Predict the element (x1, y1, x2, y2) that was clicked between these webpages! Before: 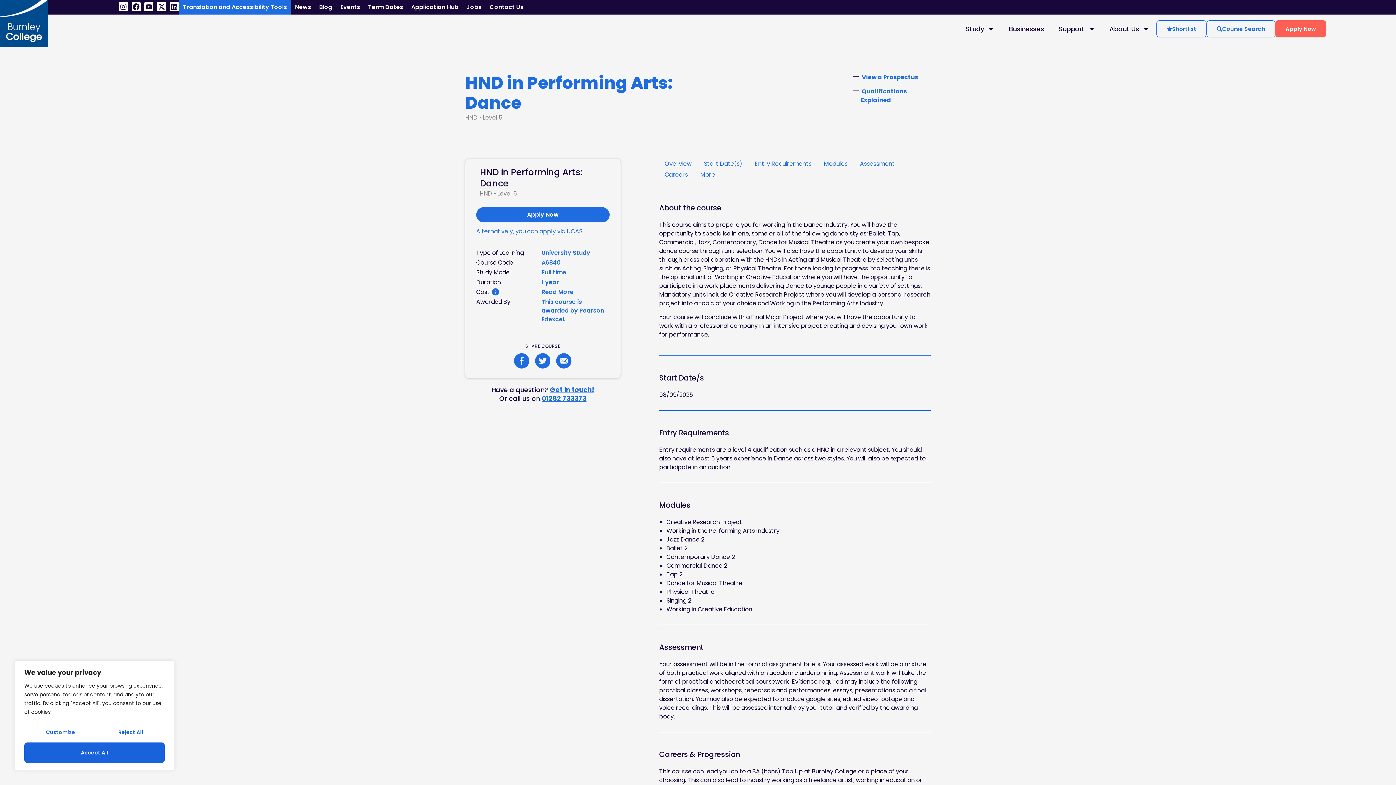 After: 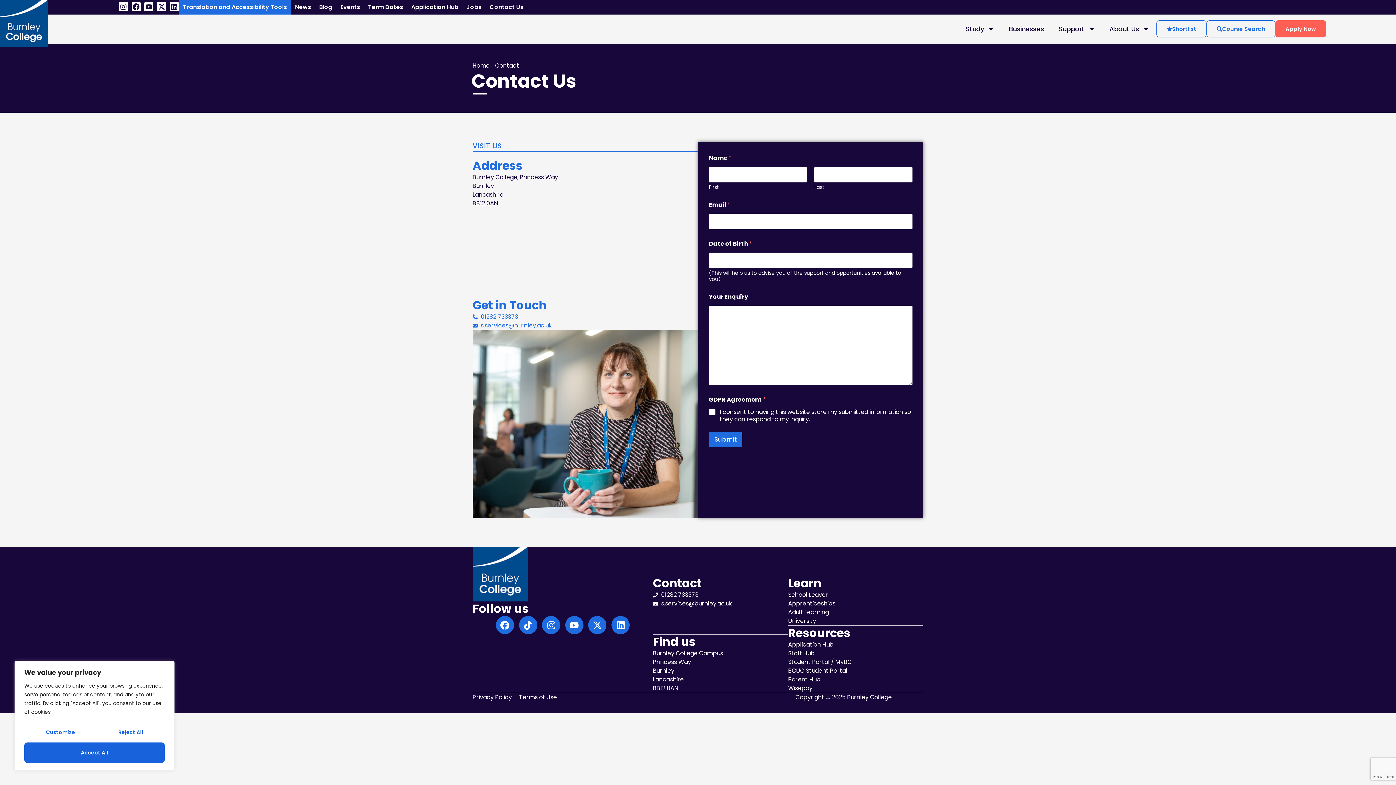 Action: label: Contact Us bbox: (485, 0, 527, 14)